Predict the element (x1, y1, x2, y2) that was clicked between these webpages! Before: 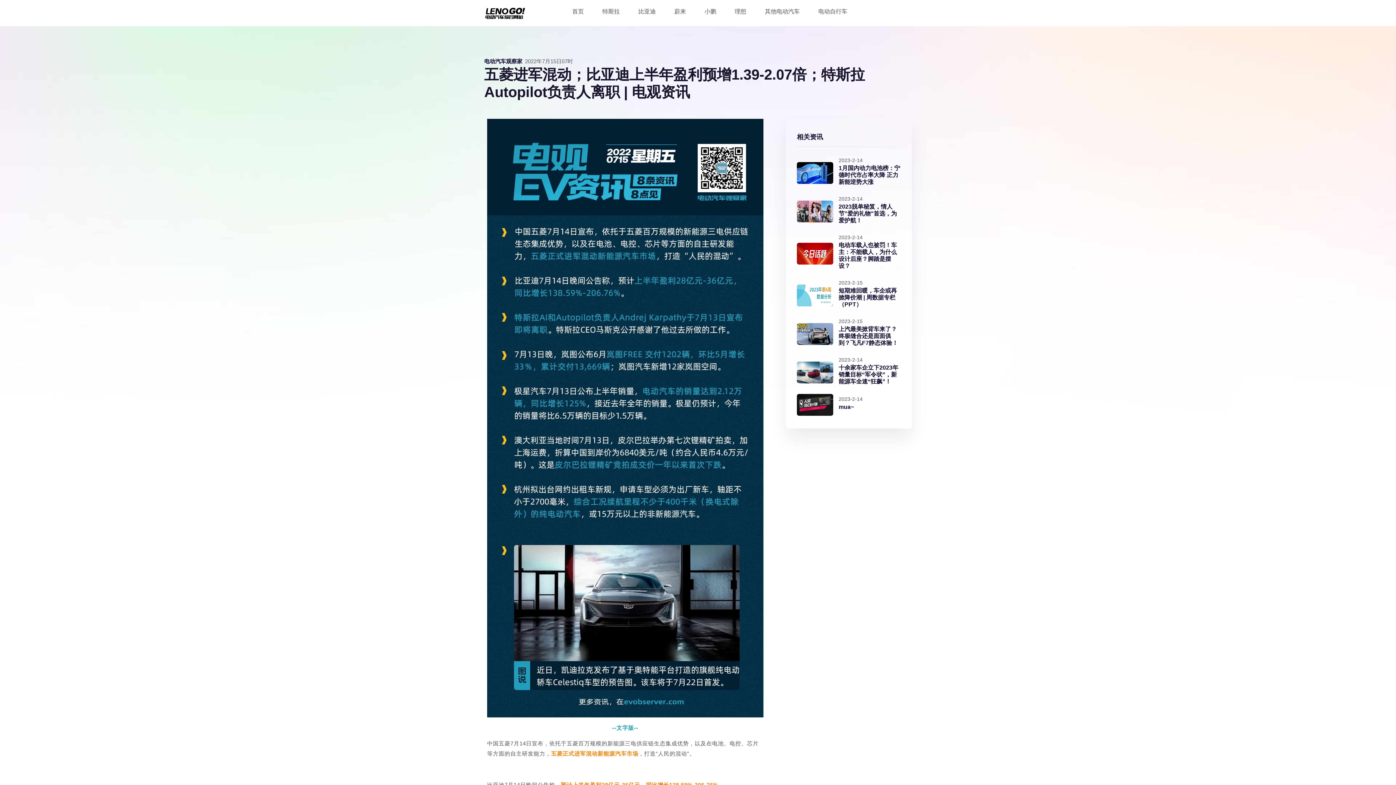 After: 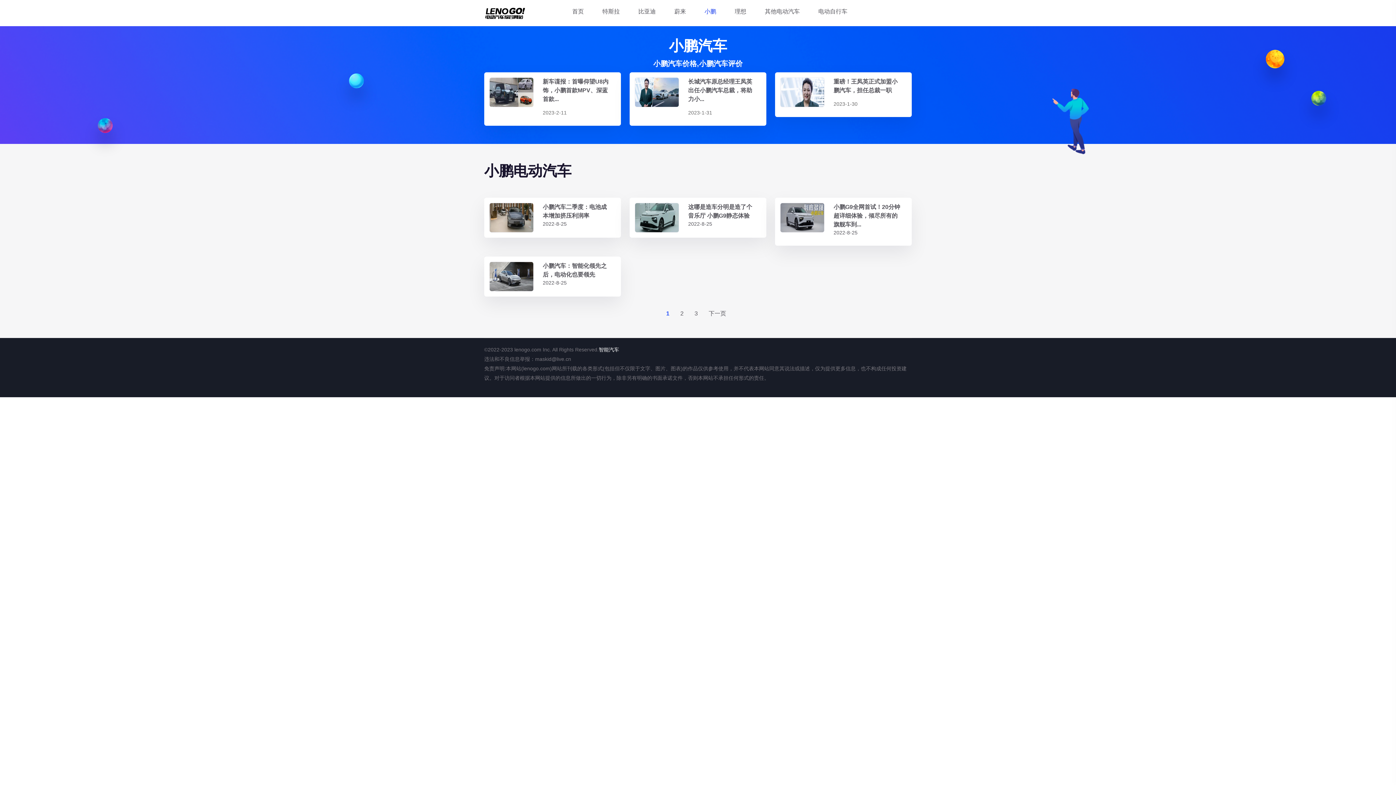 Action: label: 小鹏 bbox: (704, 0, 716, 26)